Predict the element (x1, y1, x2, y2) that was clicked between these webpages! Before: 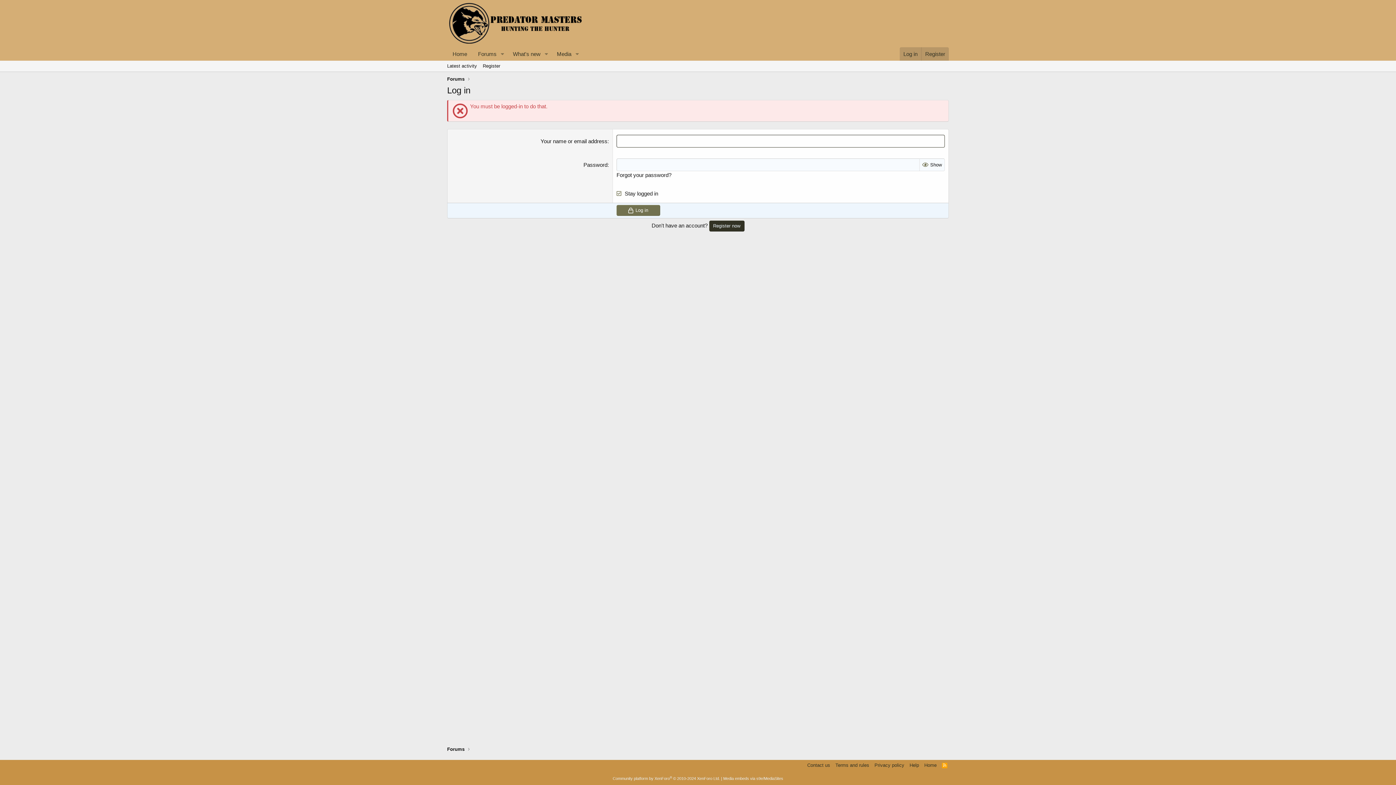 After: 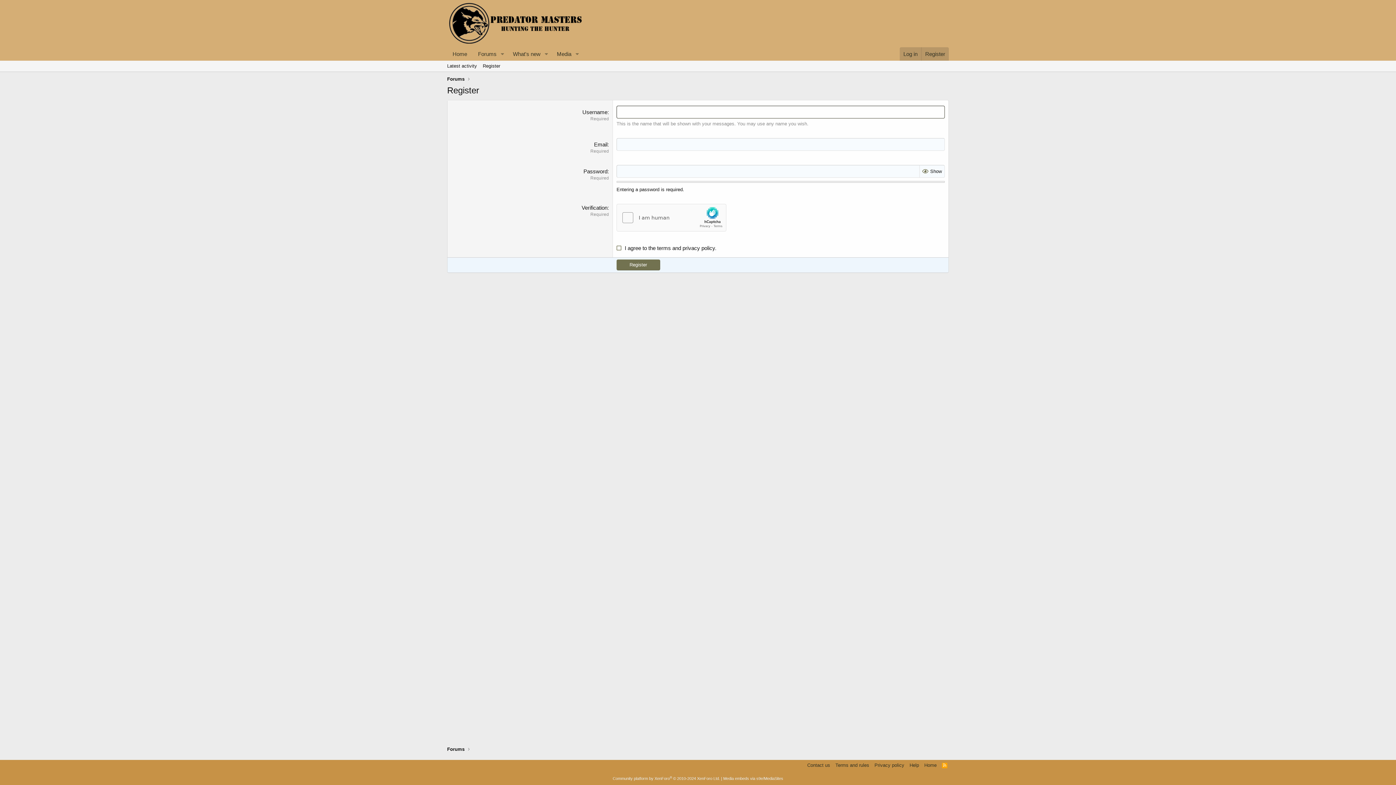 Action: label: Register now bbox: (709, 220, 744, 231)